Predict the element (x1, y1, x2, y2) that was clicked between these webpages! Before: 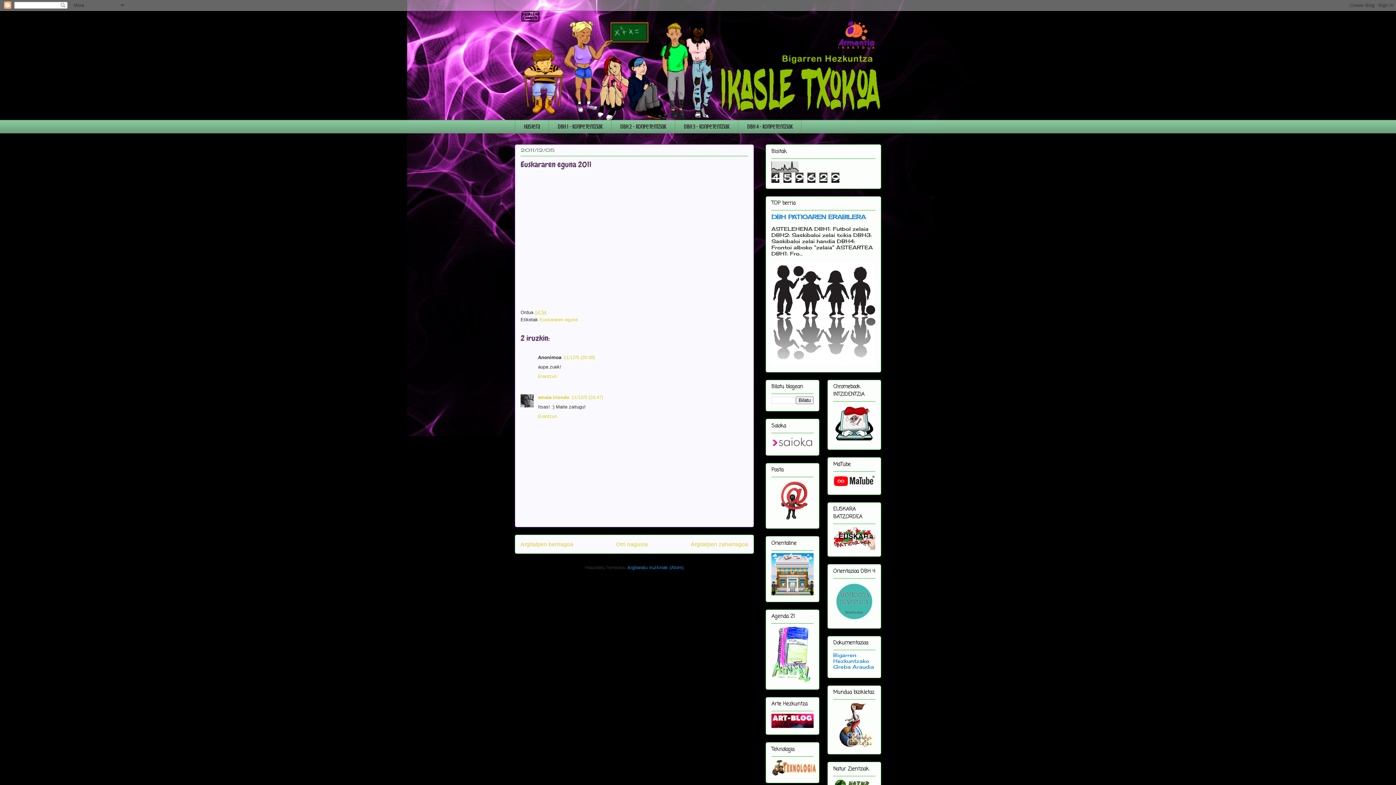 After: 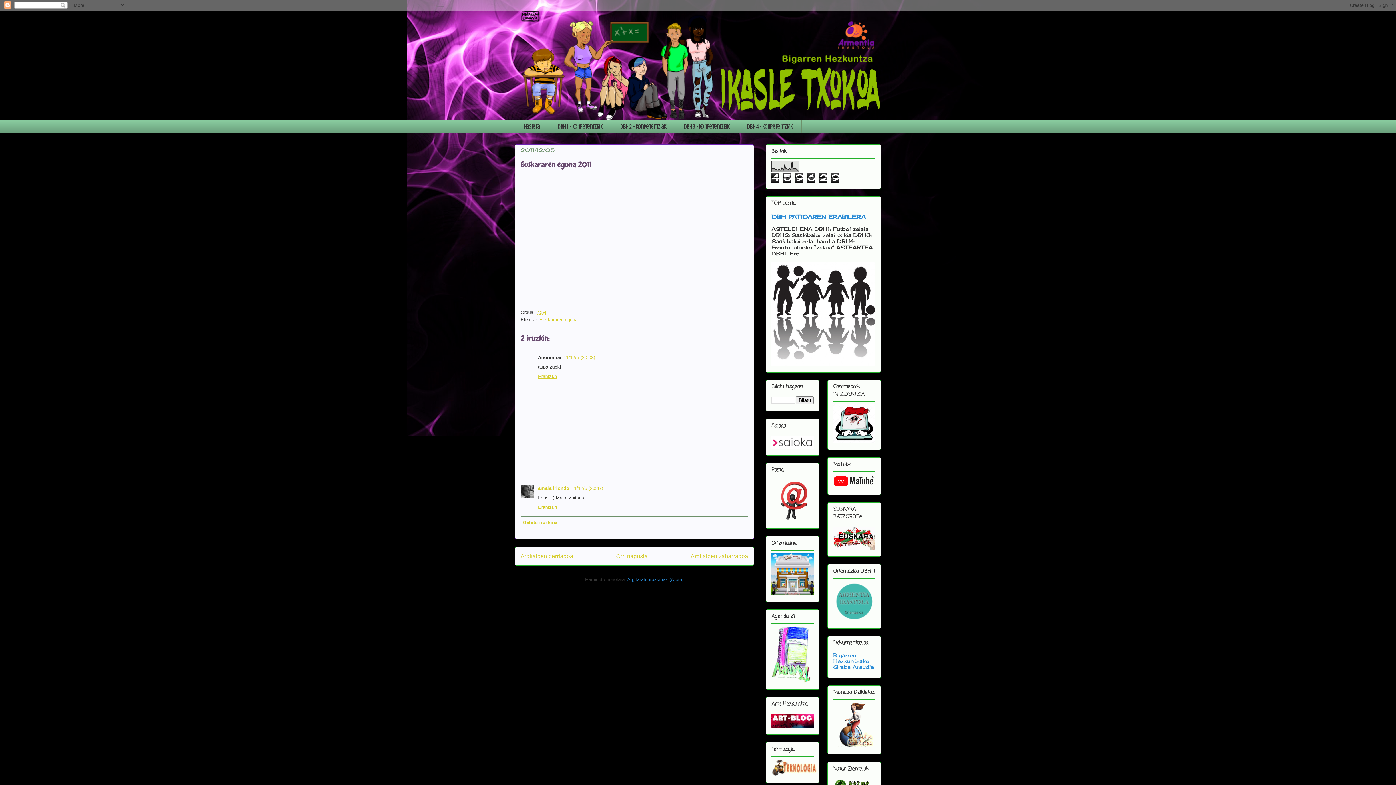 Action: bbox: (538, 371, 558, 379) label: Erantzun